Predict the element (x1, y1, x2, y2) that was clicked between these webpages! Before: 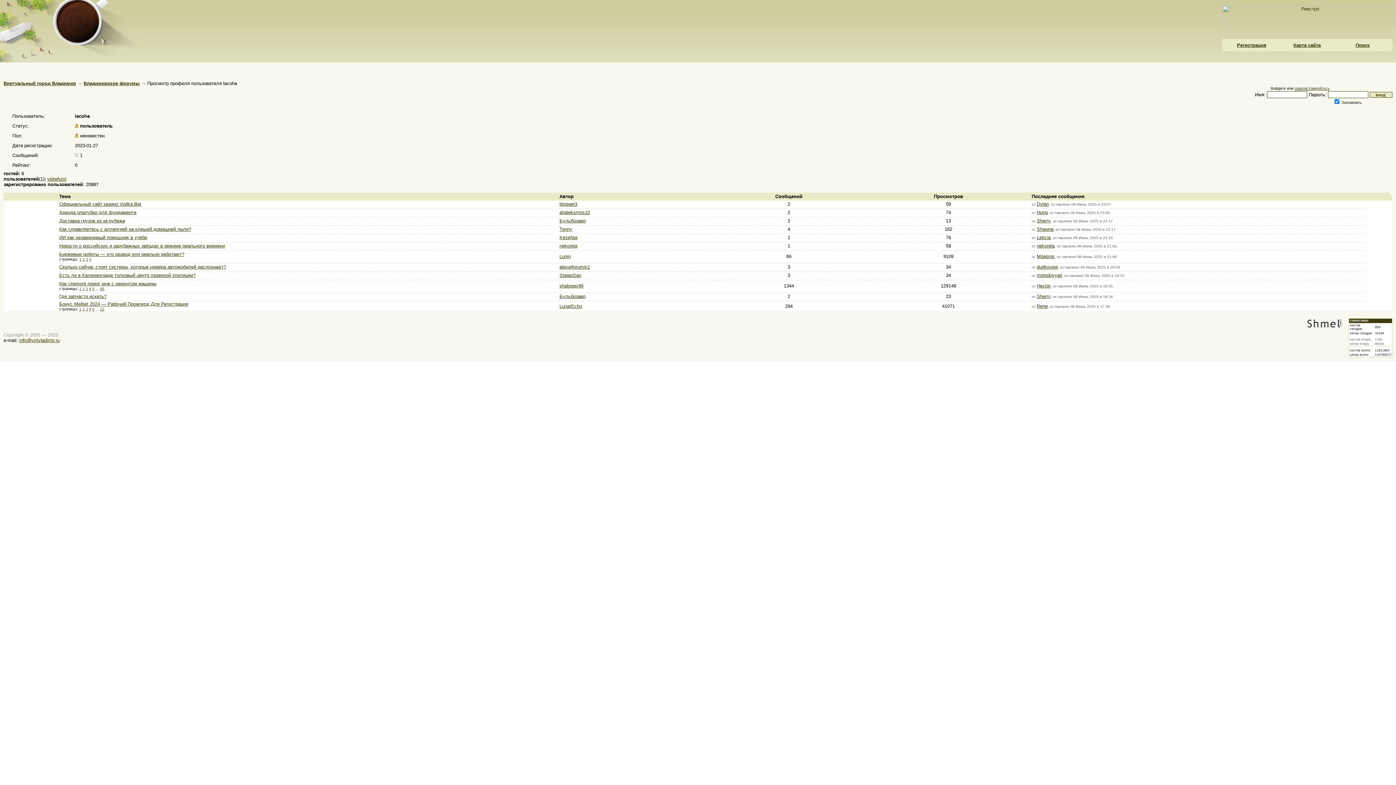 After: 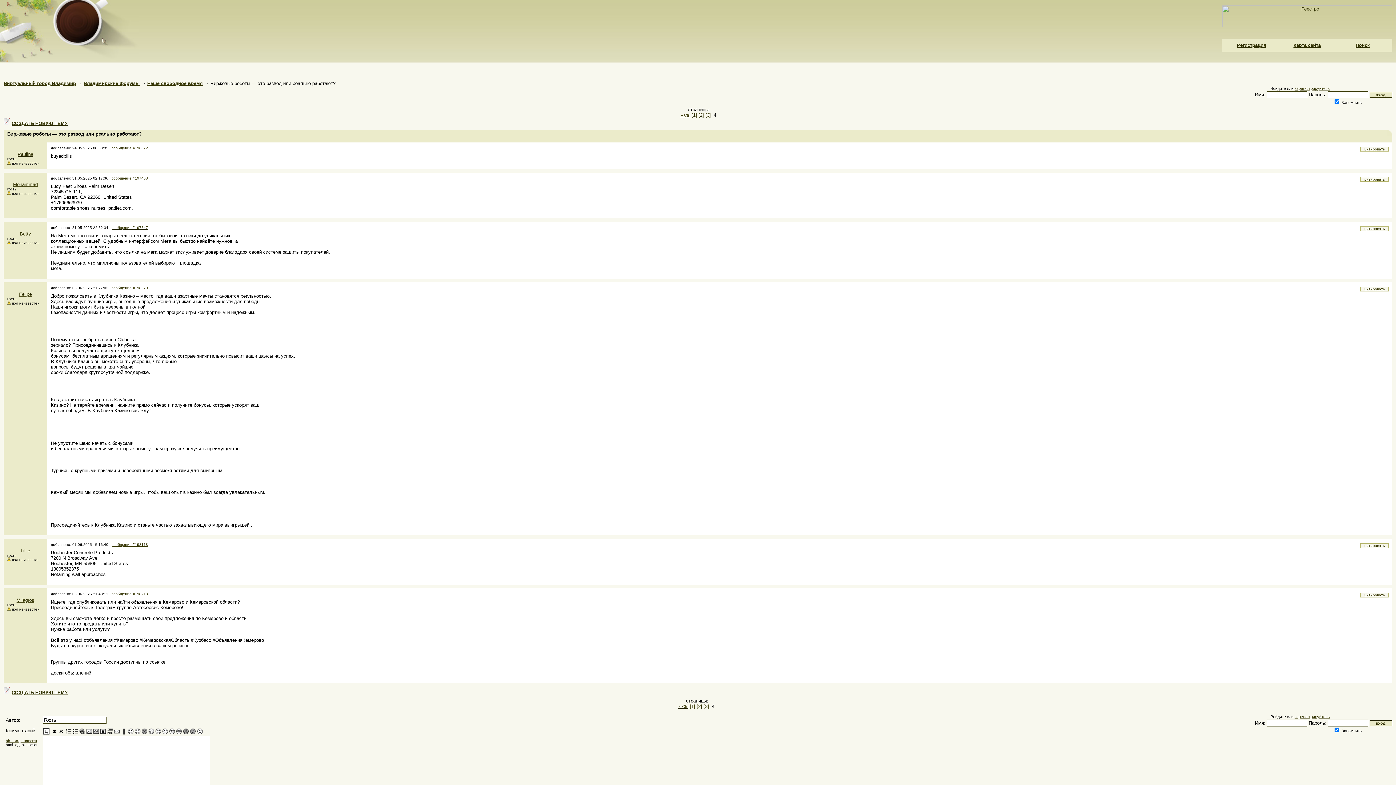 Action: bbox: (89, 257, 91, 261) label: 4